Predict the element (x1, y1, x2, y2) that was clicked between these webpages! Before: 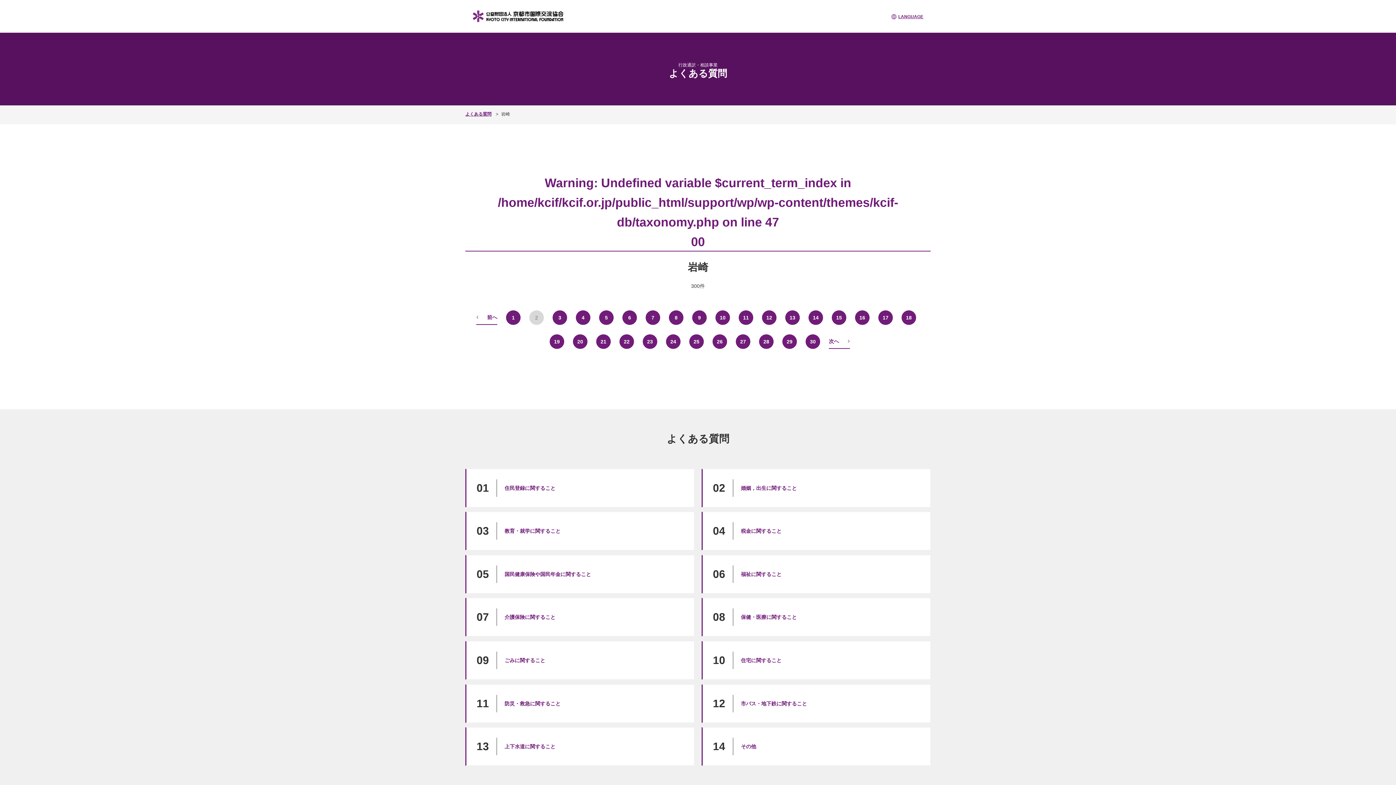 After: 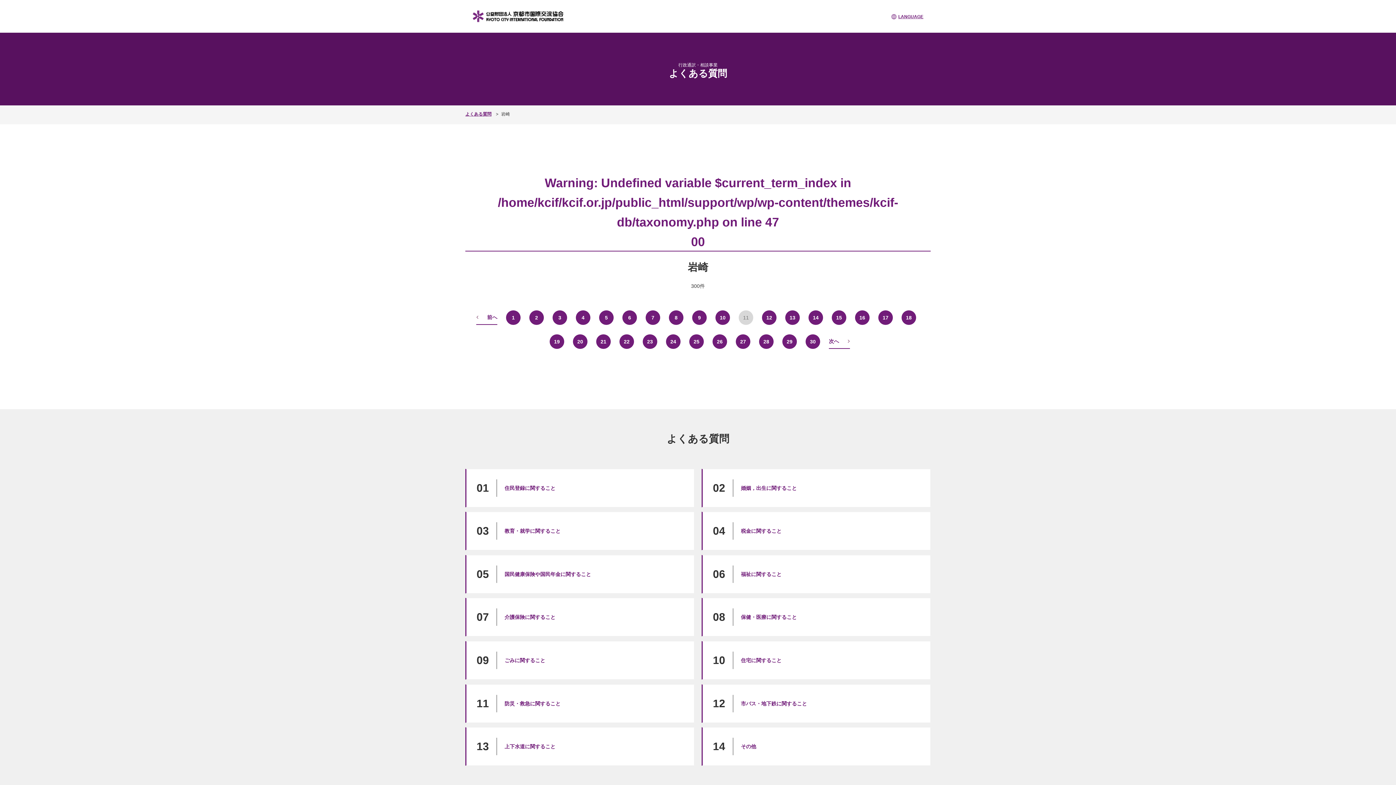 Action: bbox: (738, 310, 753, 324) label: 11